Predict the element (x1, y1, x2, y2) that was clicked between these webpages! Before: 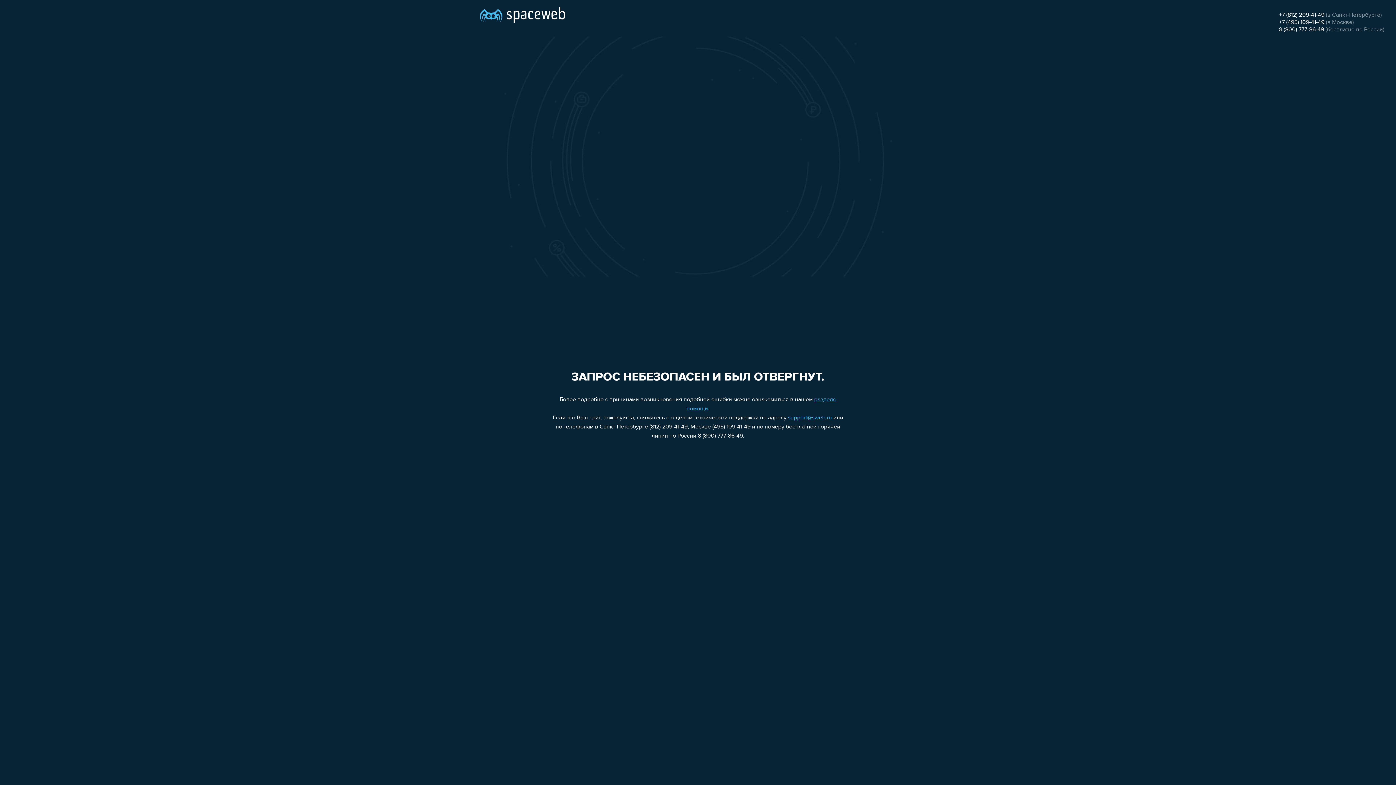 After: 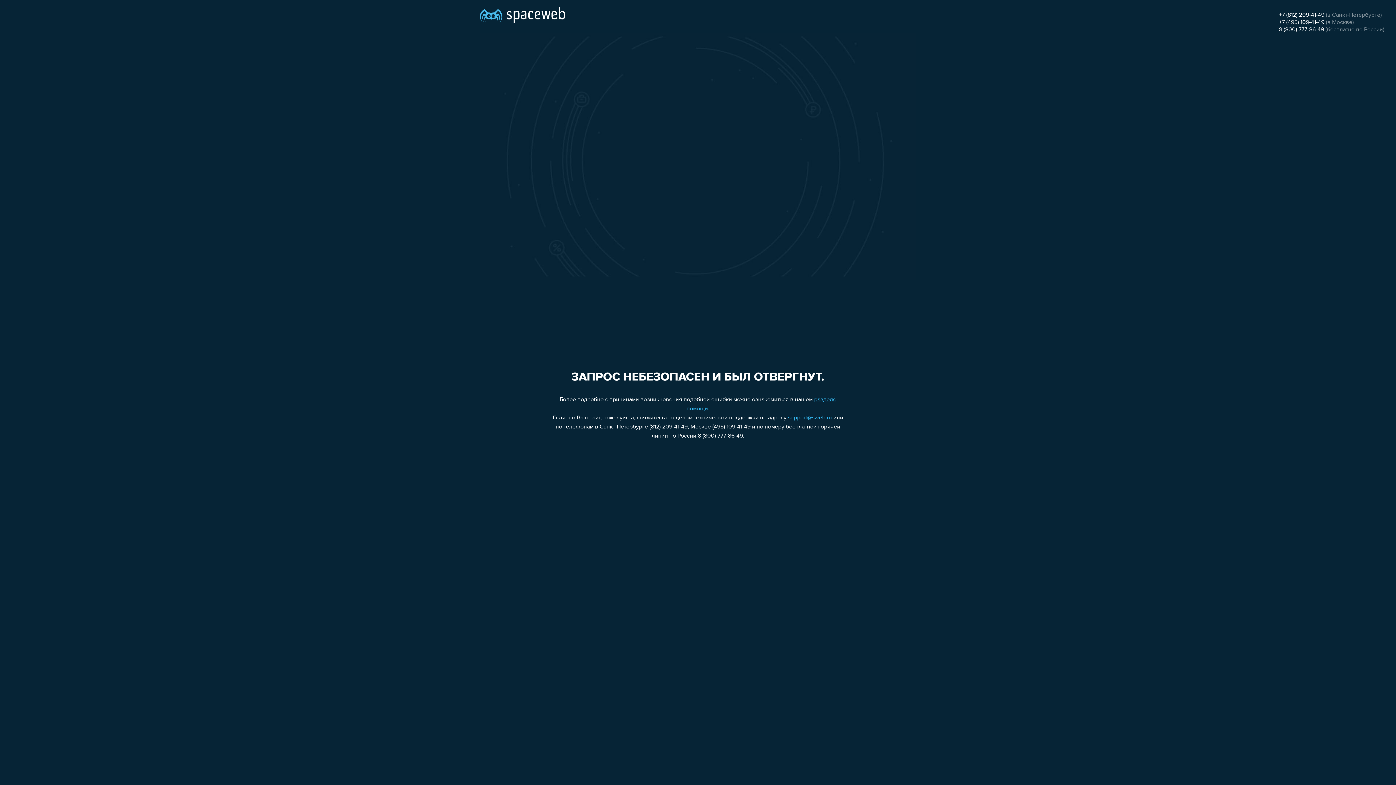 Action: label: support@sweb.ru bbox: (788, 415, 832, 421)